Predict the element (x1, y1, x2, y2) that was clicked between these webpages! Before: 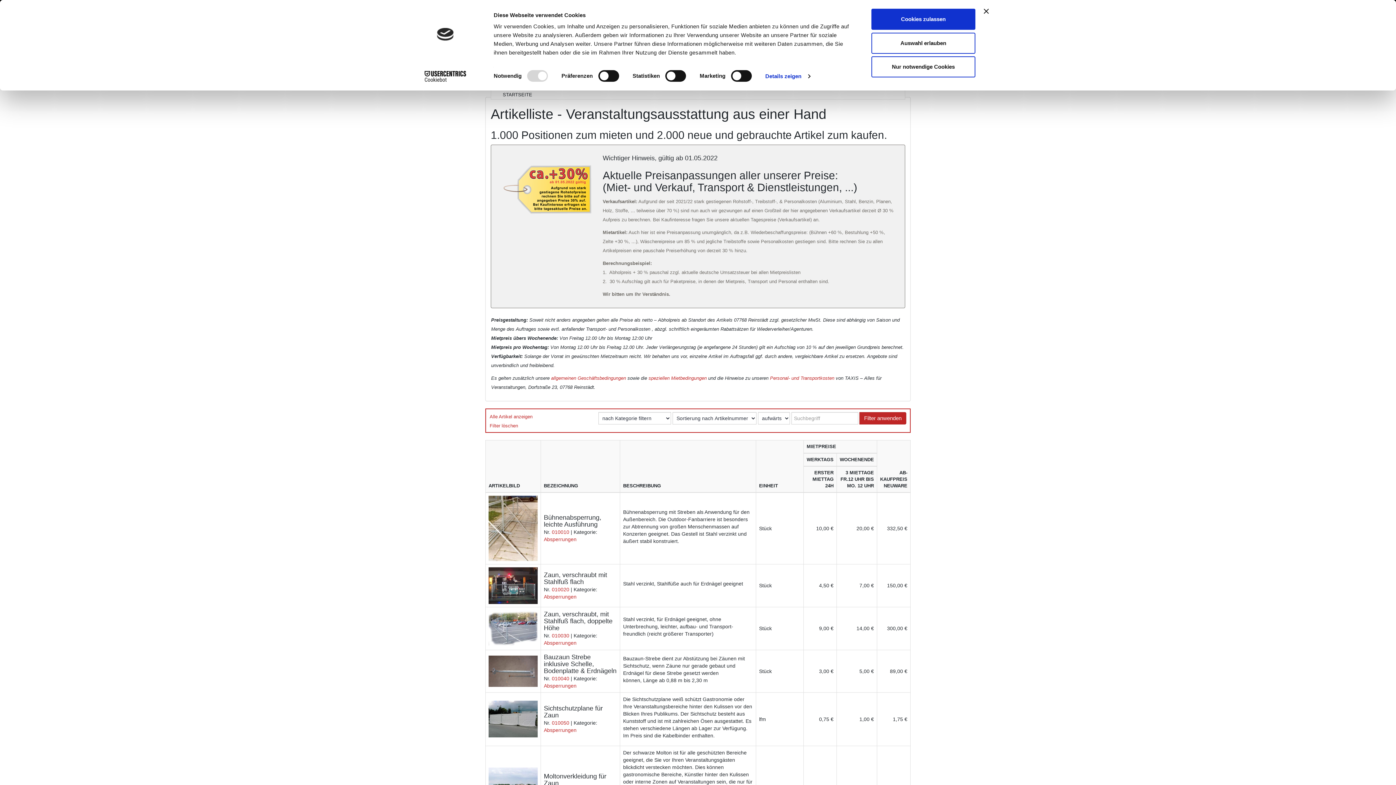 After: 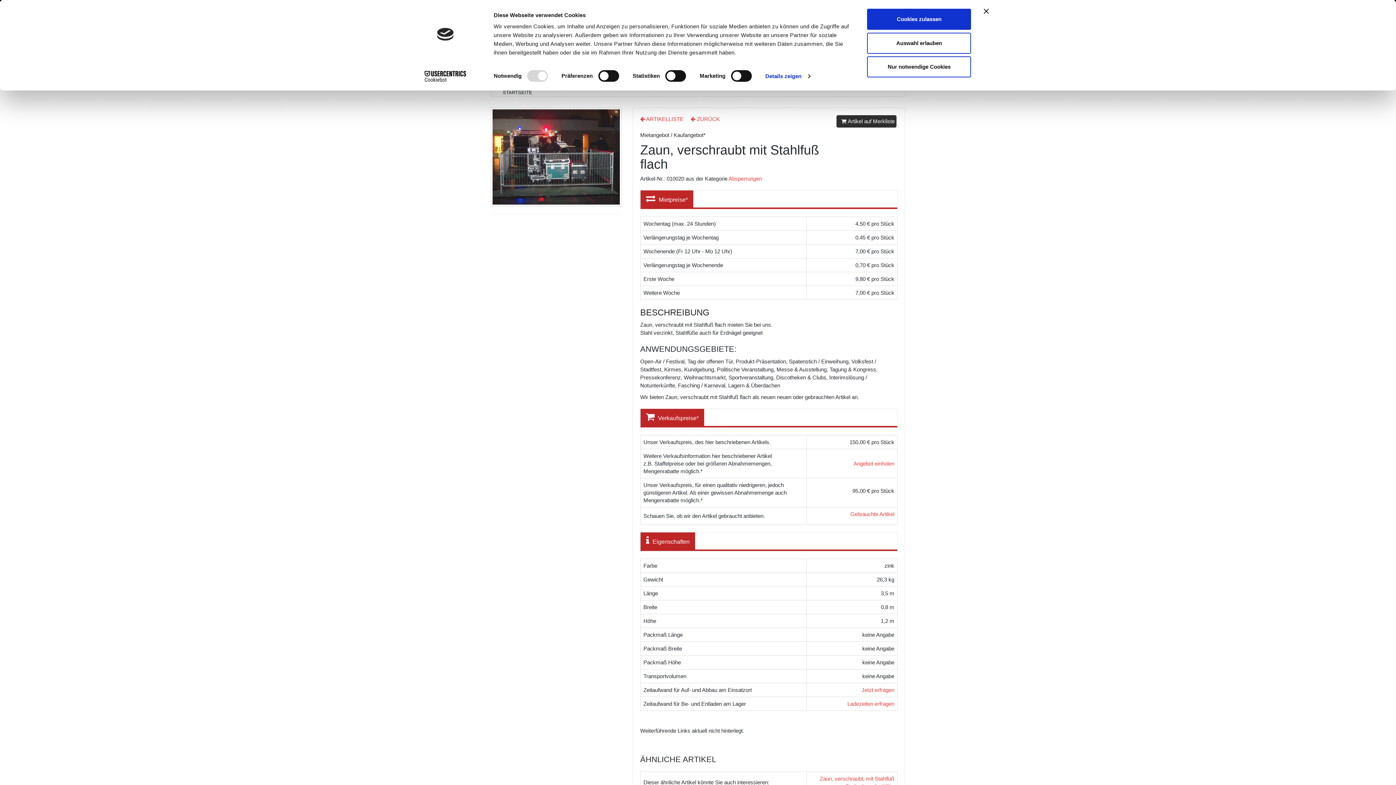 Action: bbox: (488, 542, 537, 572)